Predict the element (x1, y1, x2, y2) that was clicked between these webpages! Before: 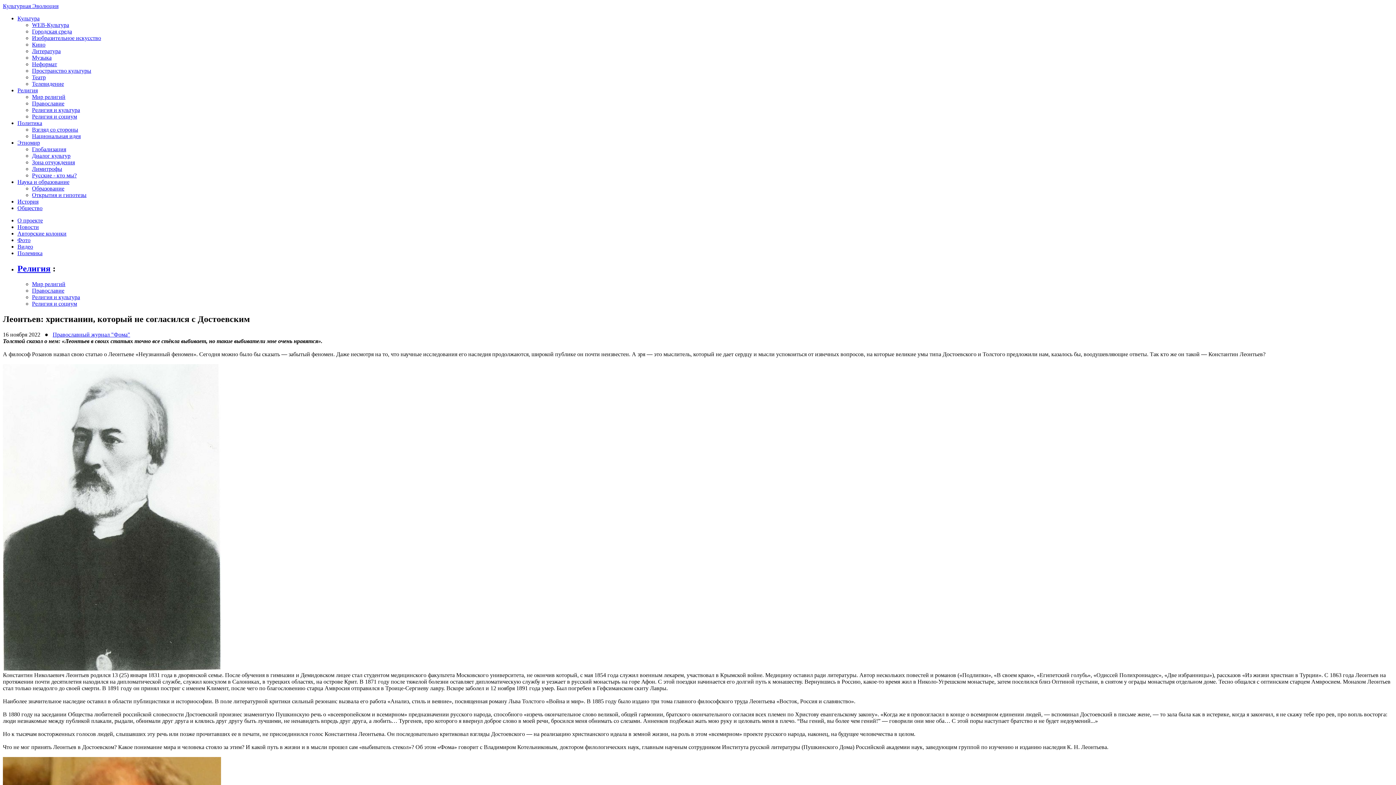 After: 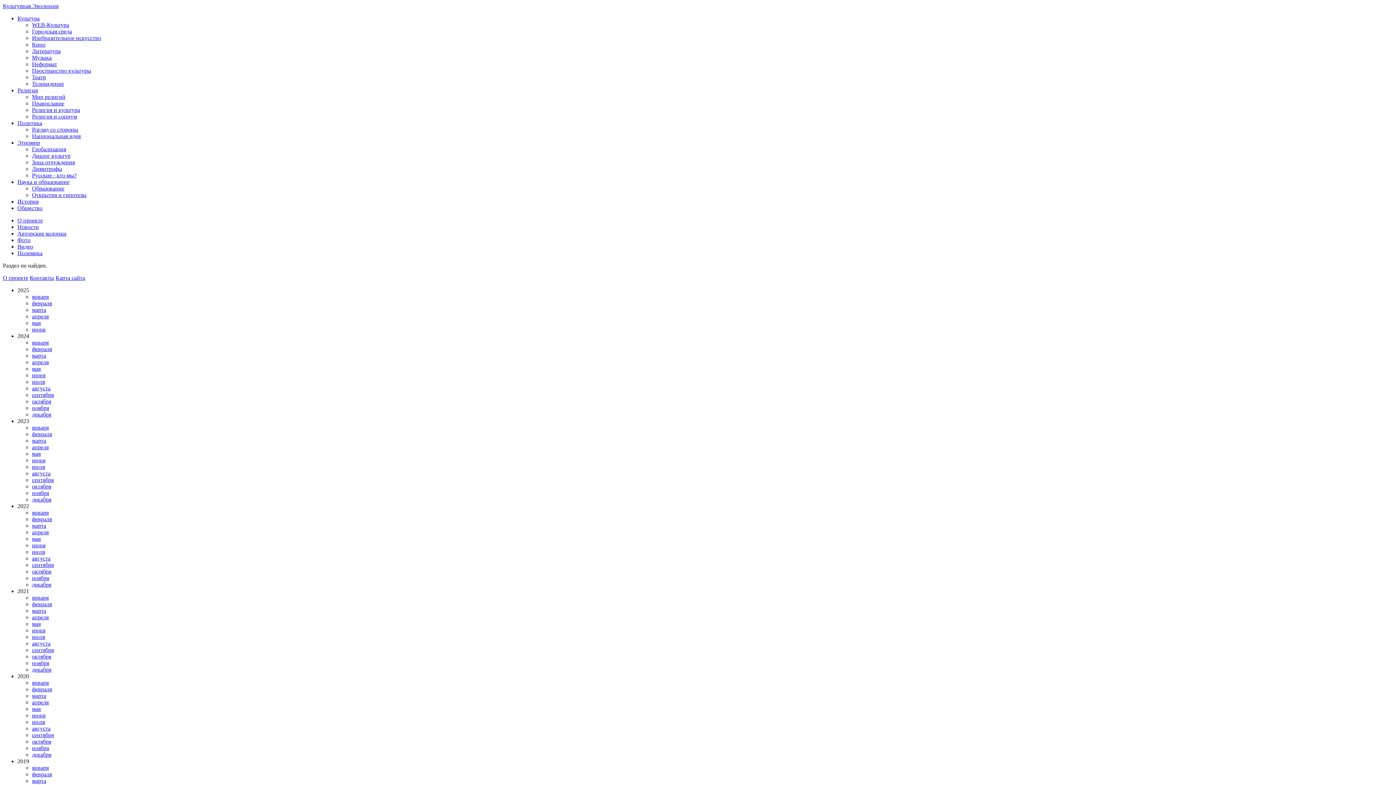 Action: label: Полемика bbox: (17, 250, 42, 256)